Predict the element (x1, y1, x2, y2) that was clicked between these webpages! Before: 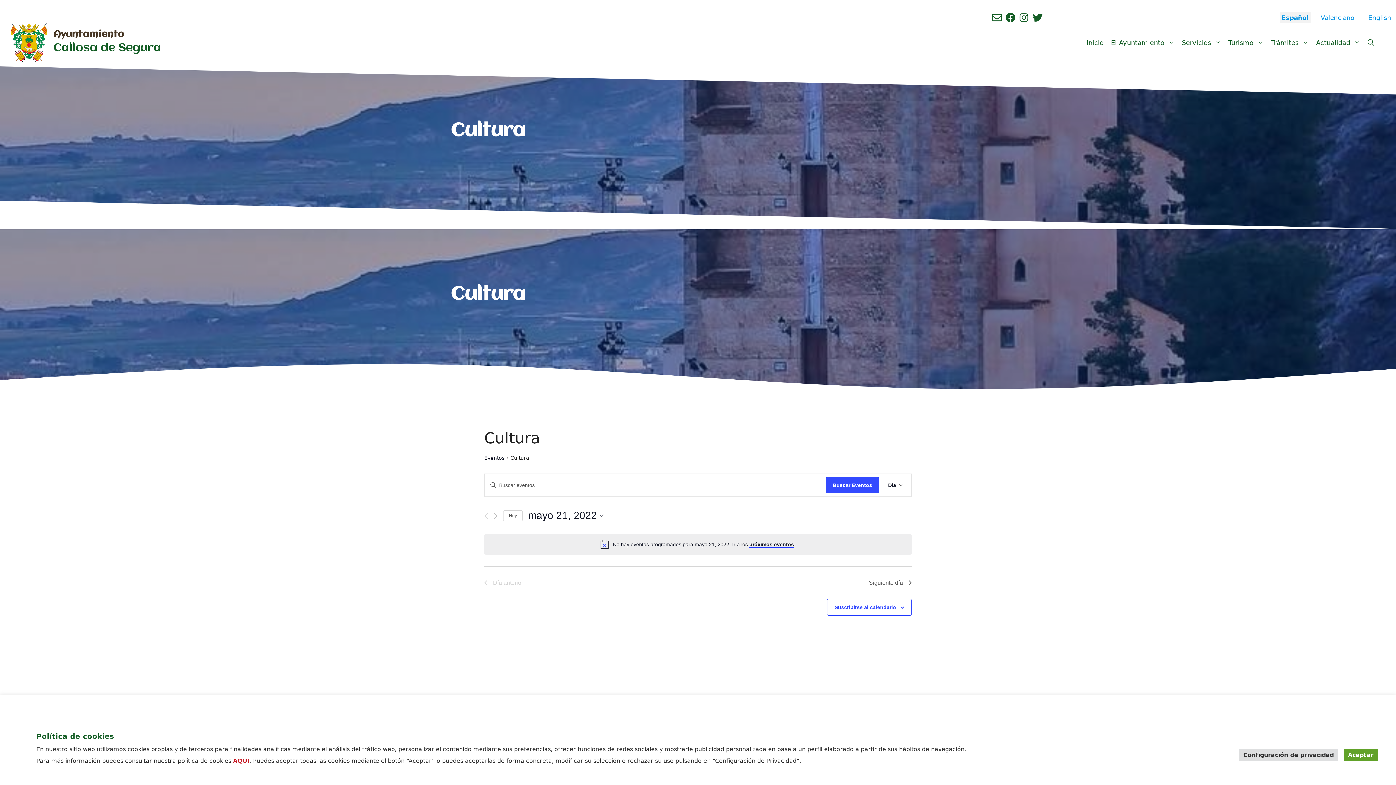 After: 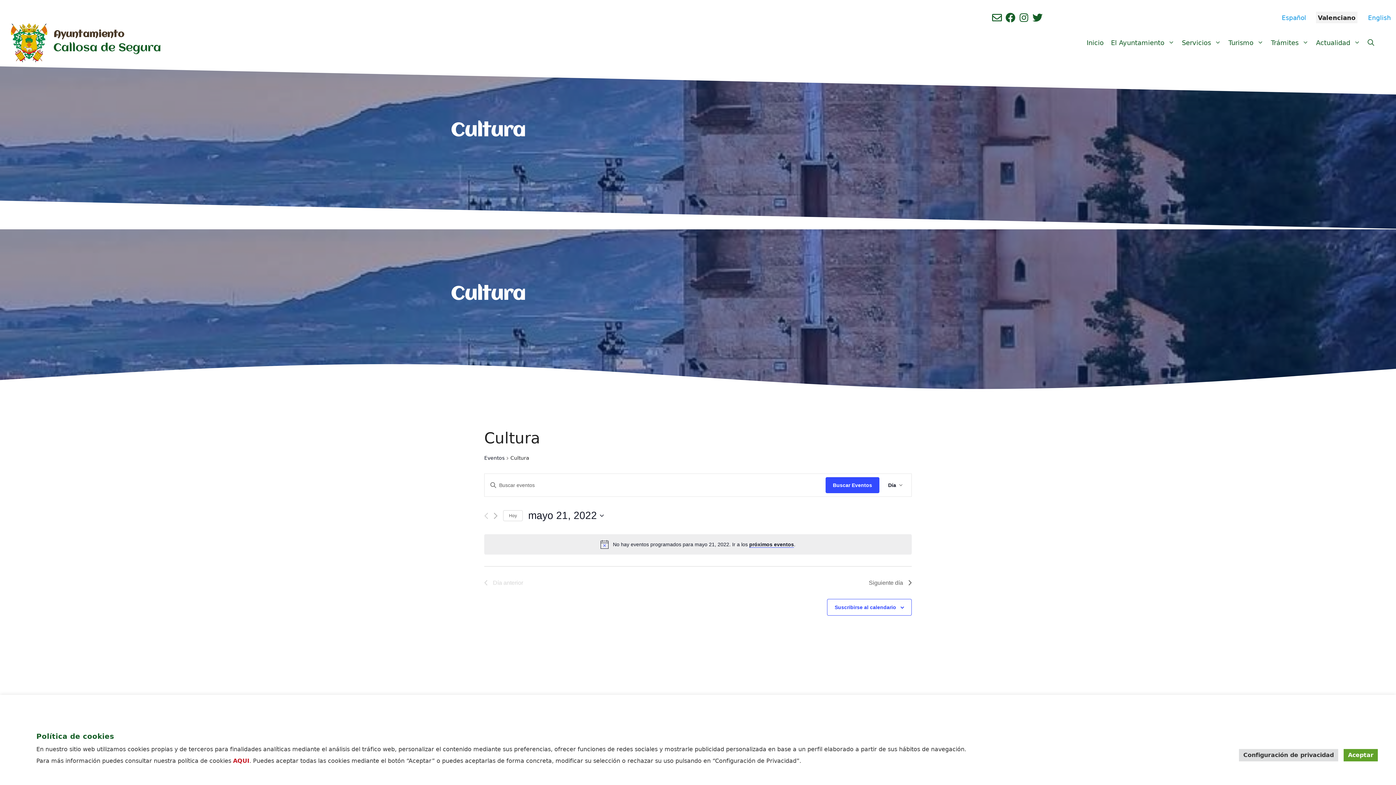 Action: bbox: (1319, 11, 1356, 24) label: Valenciano